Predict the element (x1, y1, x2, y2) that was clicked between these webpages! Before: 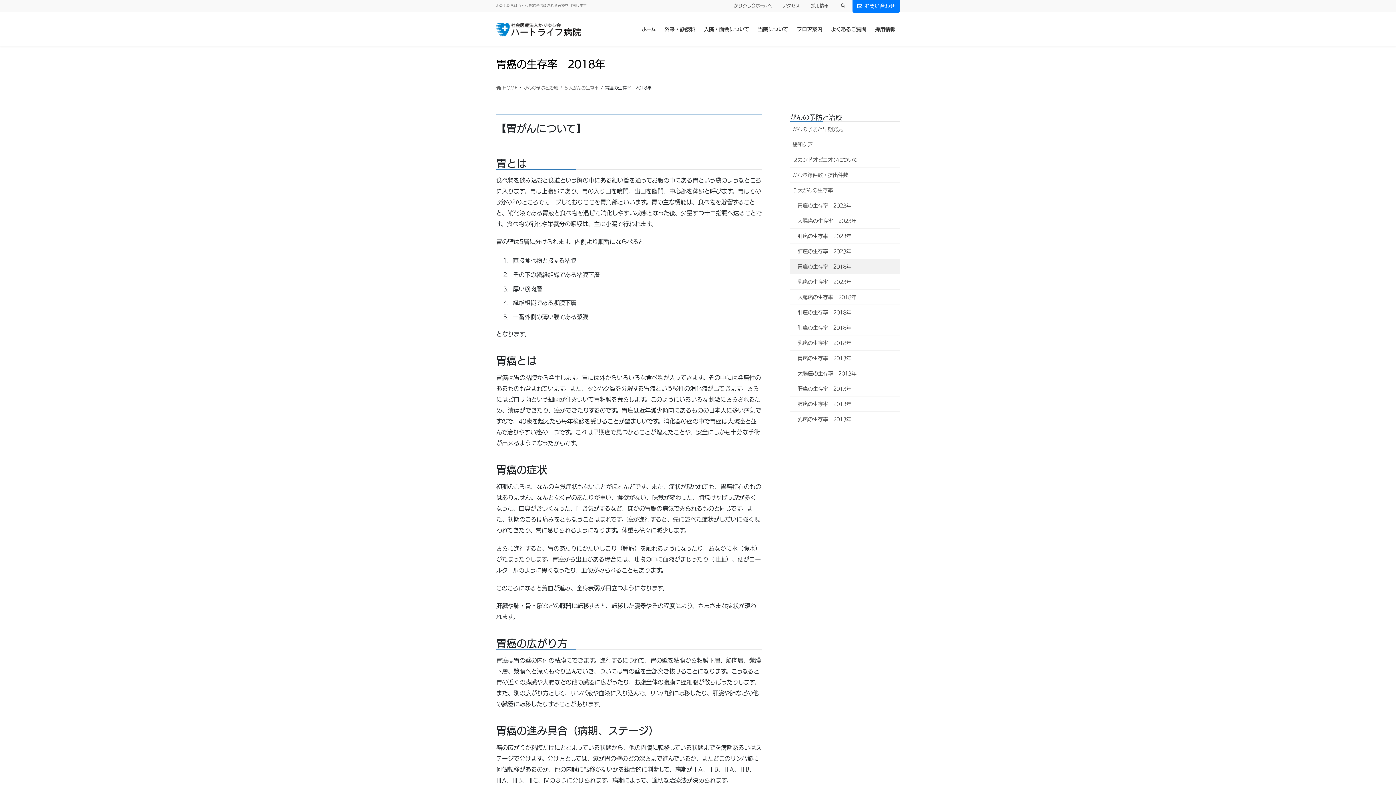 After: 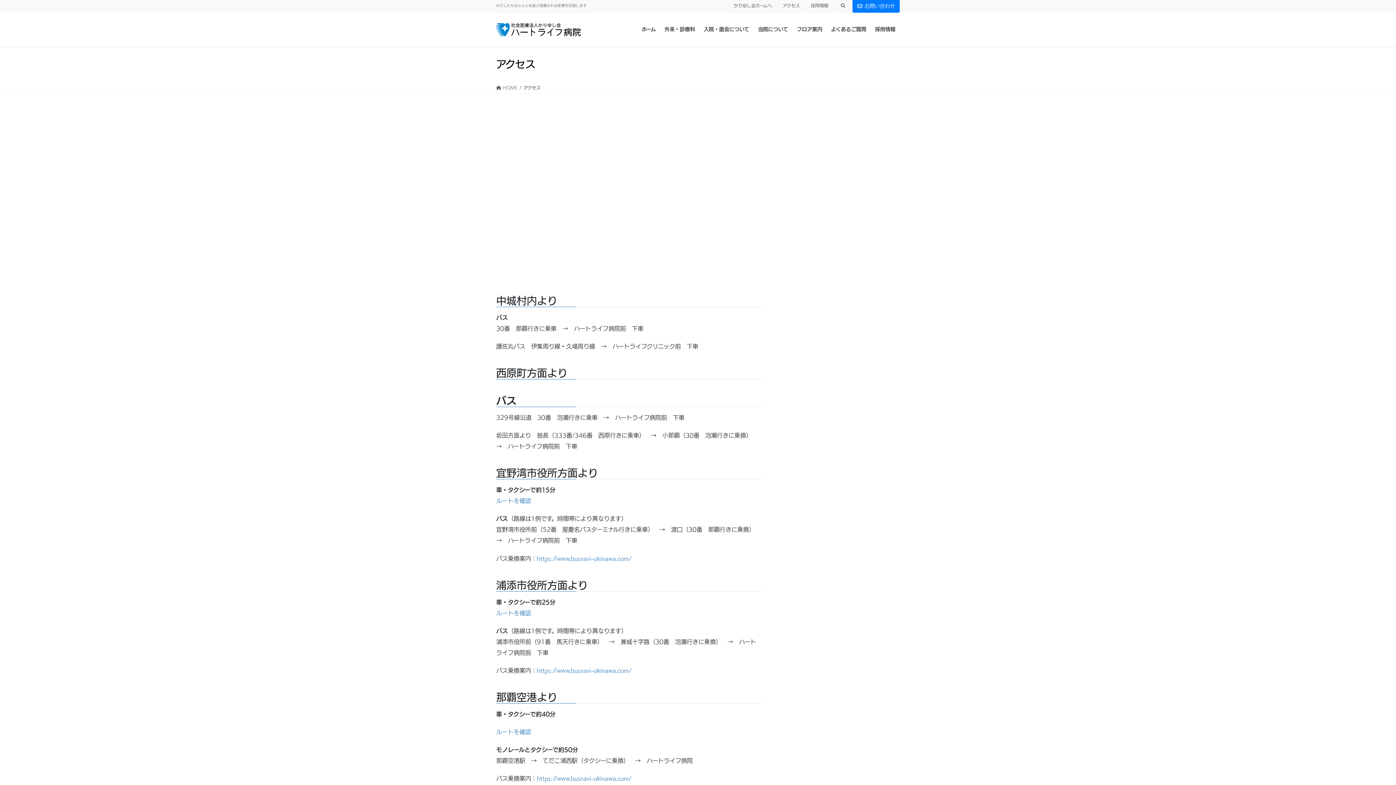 Action: bbox: (777, 2, 805, 8) label: アクセス